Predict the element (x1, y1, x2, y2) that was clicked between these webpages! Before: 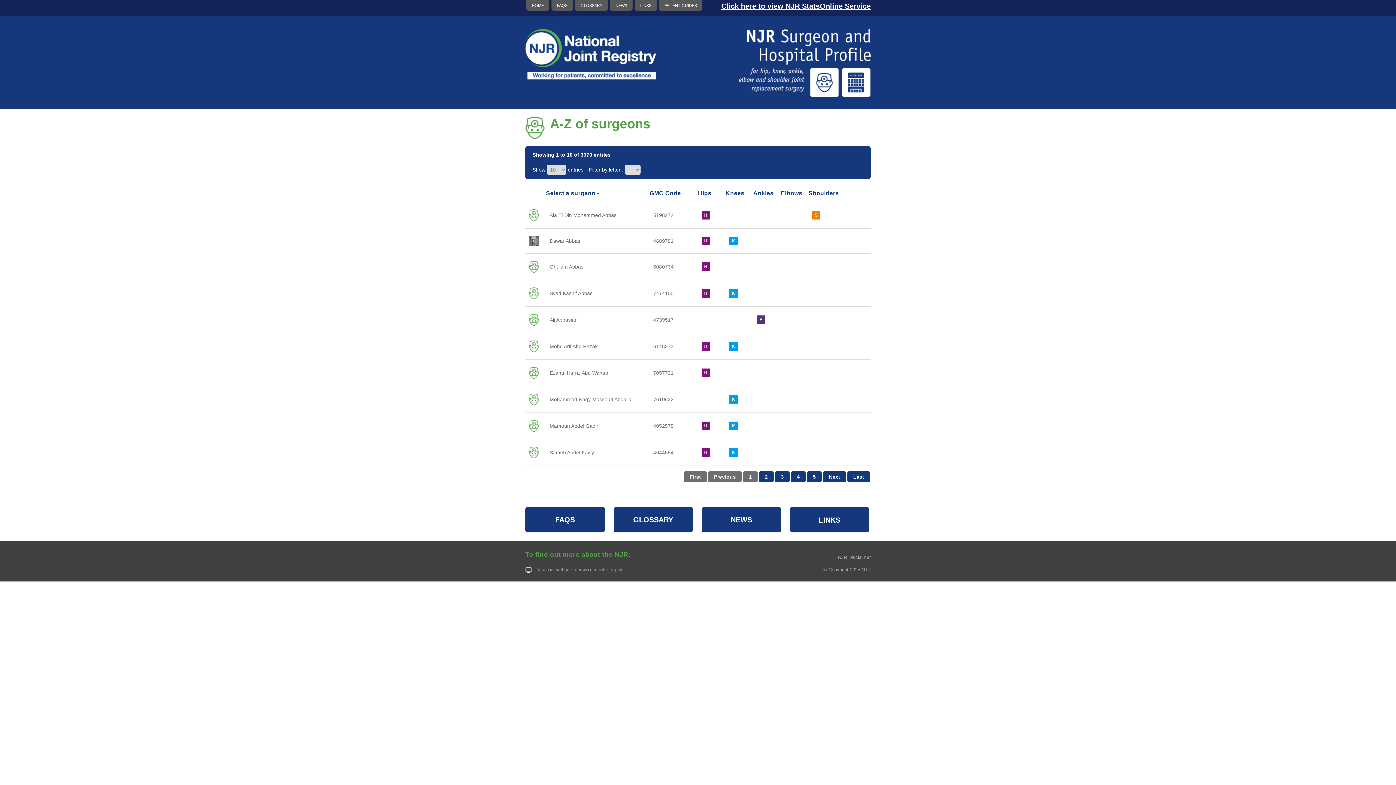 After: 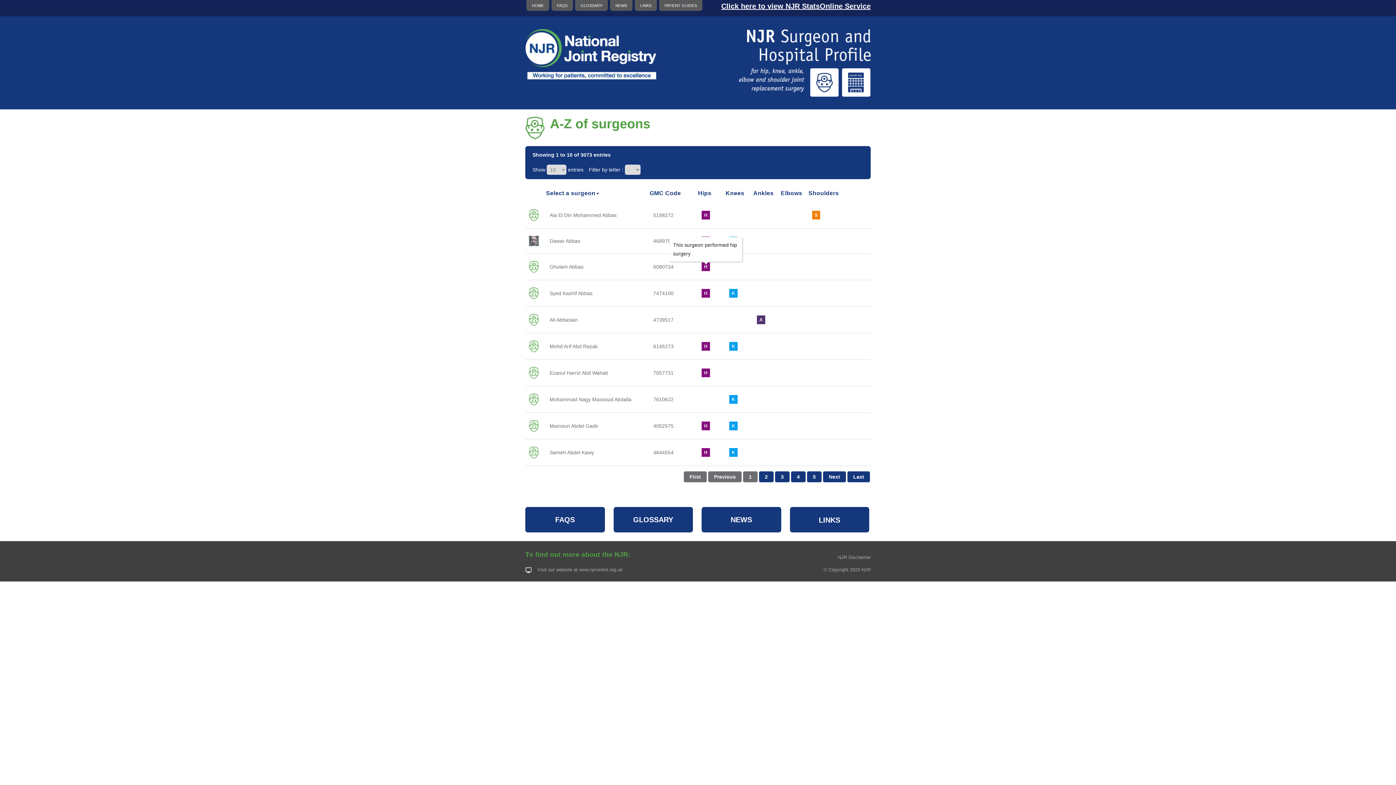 Action: label: H bbox: (704, 264, 707, 269)